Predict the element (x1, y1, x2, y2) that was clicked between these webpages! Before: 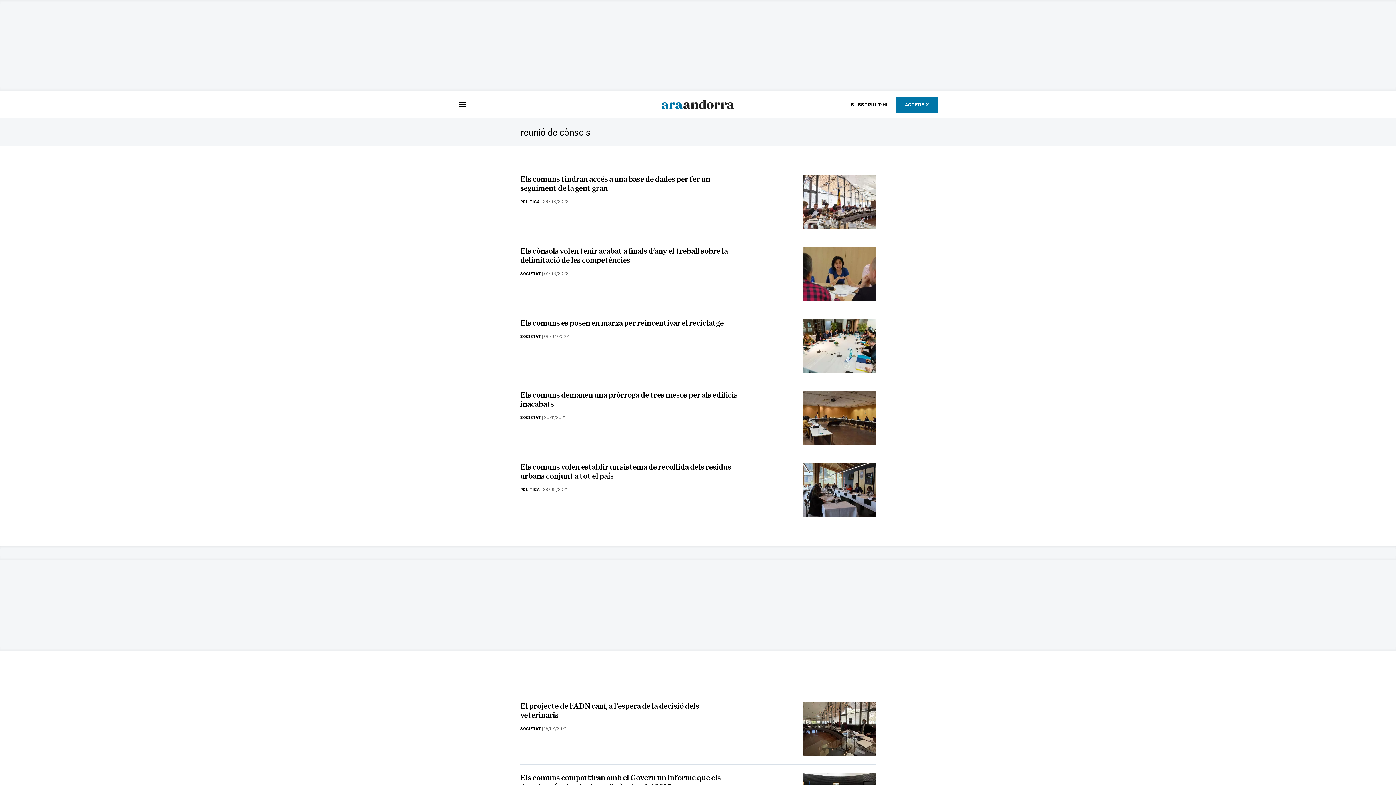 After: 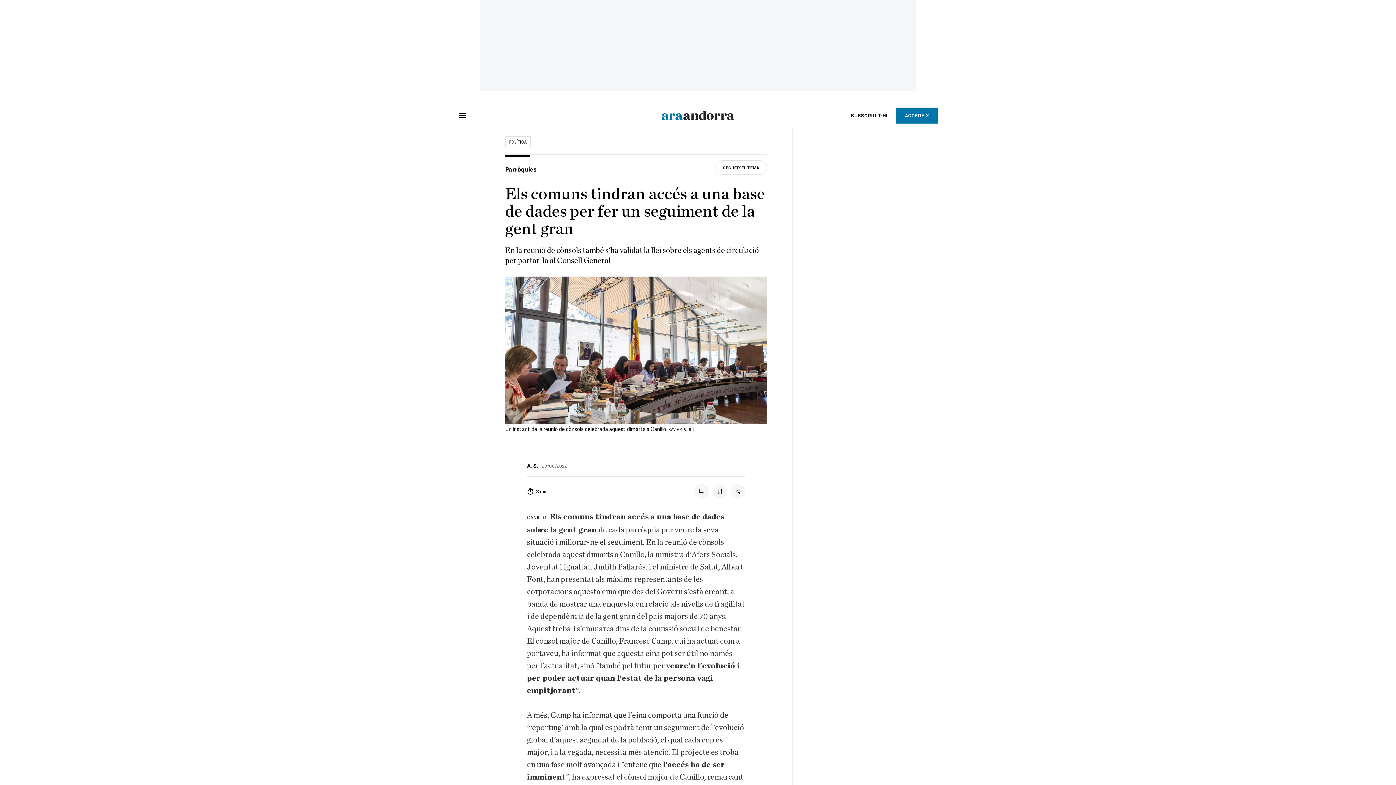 Action: bbox: (803, 174, 876, 229)